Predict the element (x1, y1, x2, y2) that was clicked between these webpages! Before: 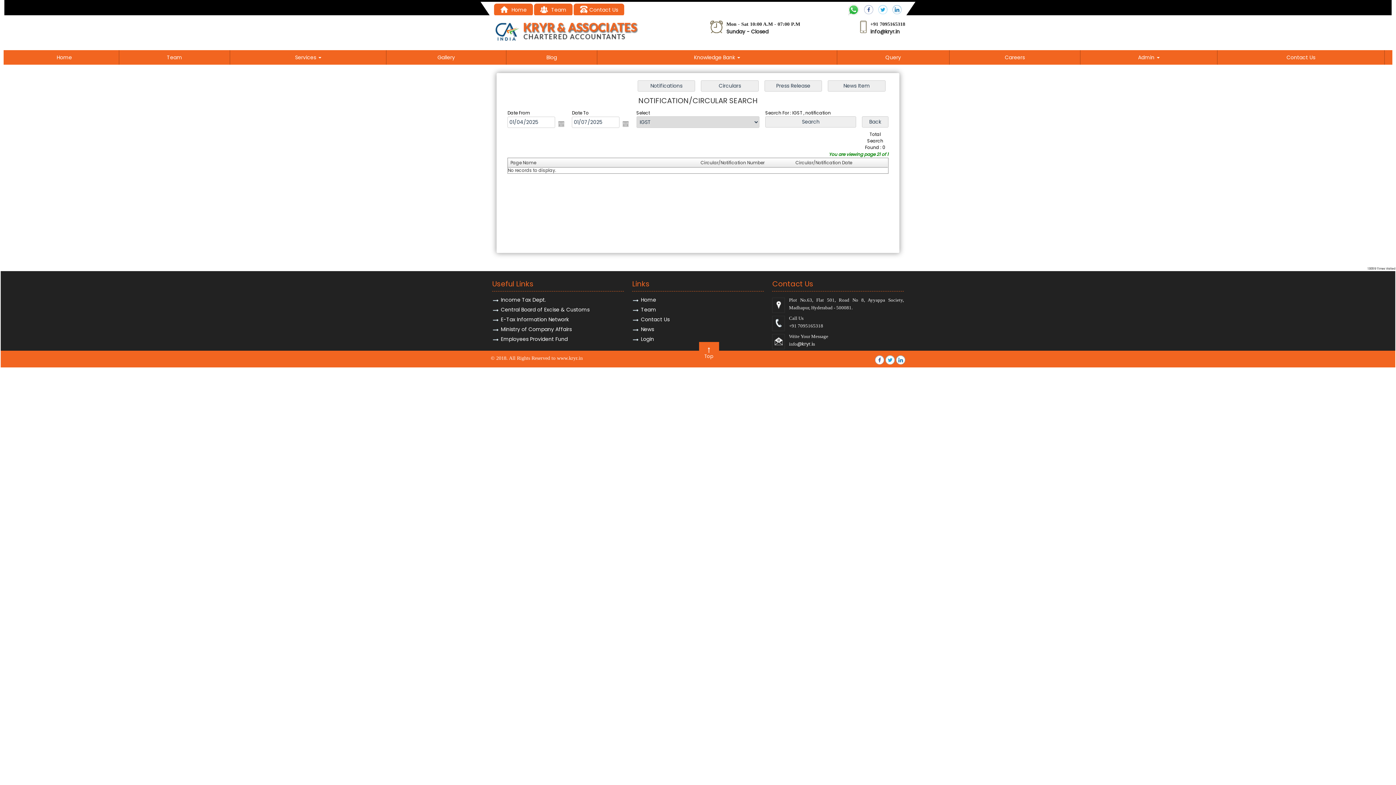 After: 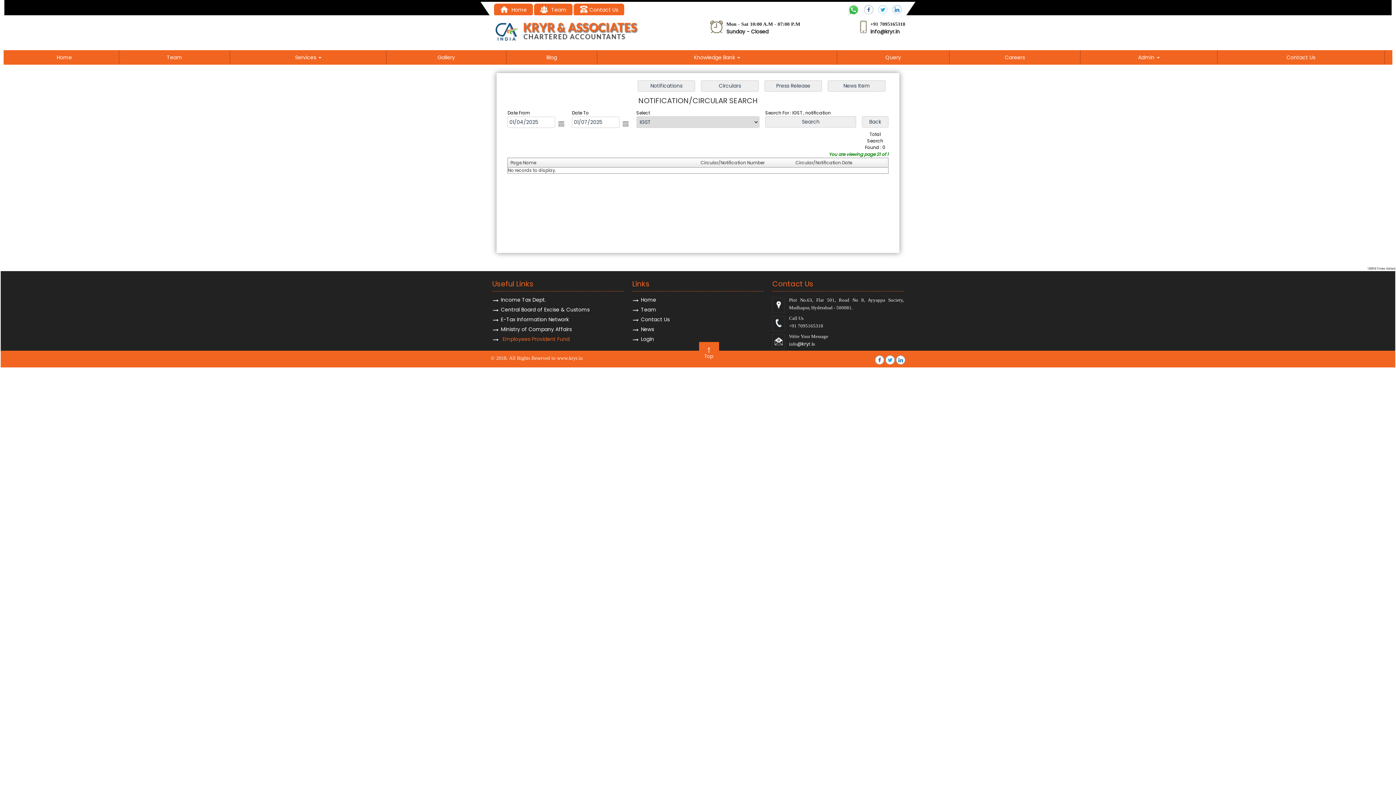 Action: bbox: (500, 335, 567, 342) label: Employees Provident Fund